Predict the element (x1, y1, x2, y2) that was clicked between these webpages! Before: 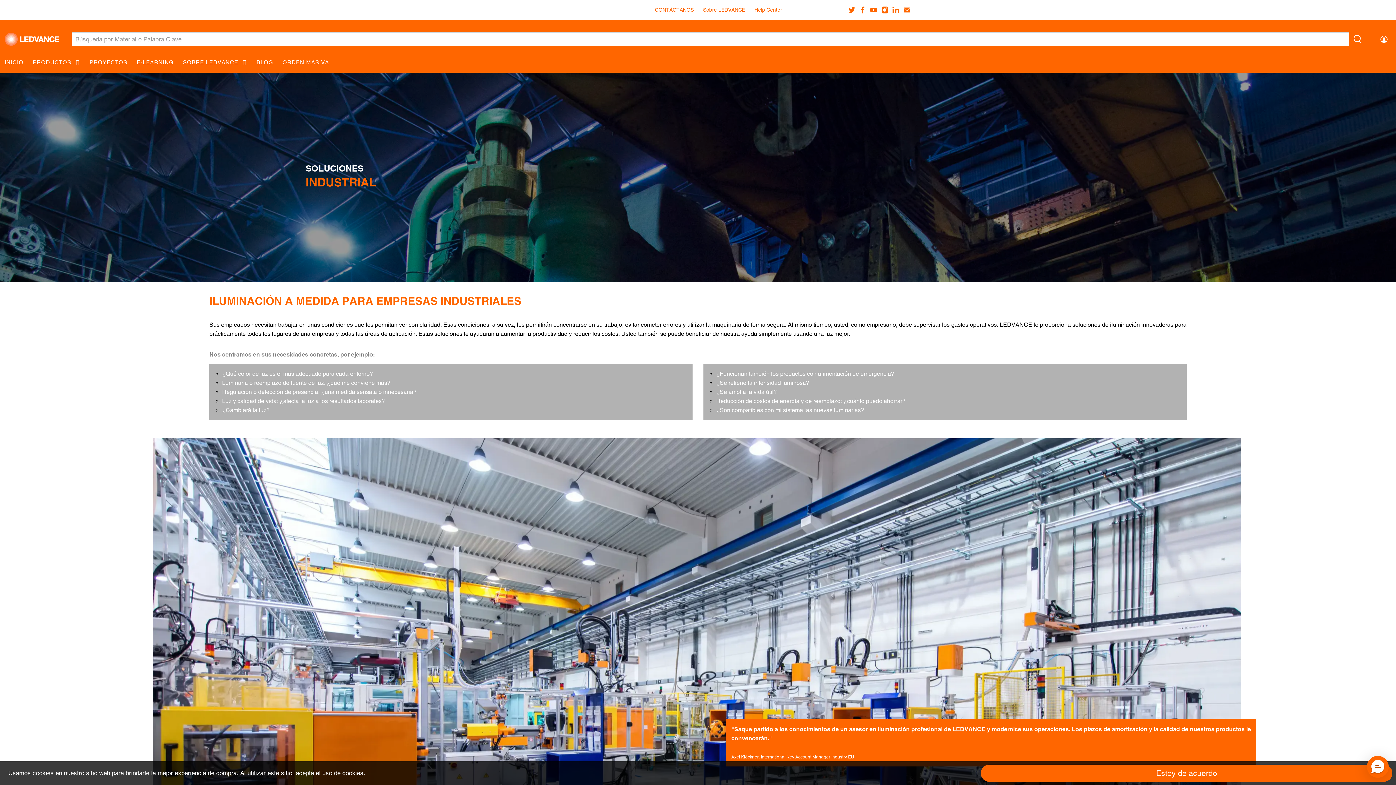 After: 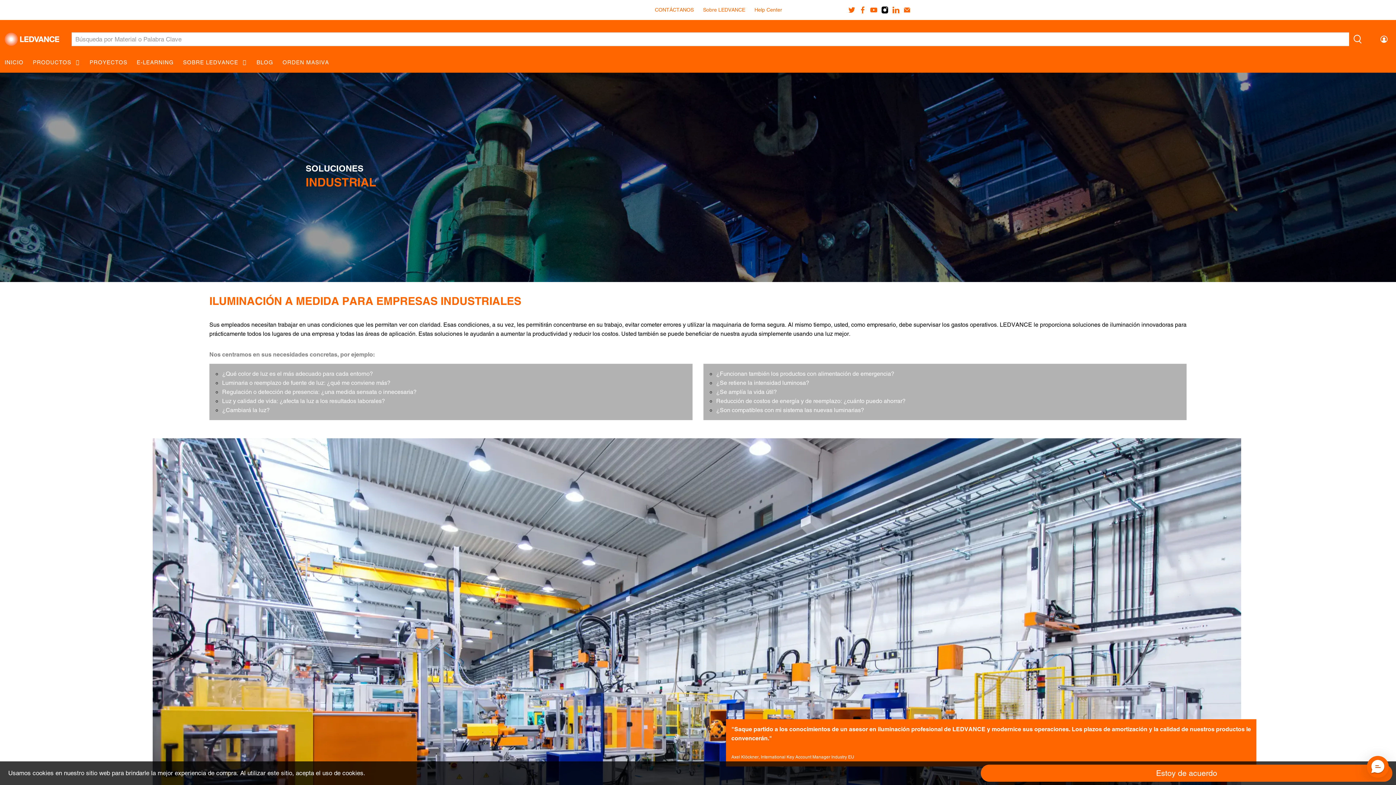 Action: bbox: (881, 6, 888, 13)